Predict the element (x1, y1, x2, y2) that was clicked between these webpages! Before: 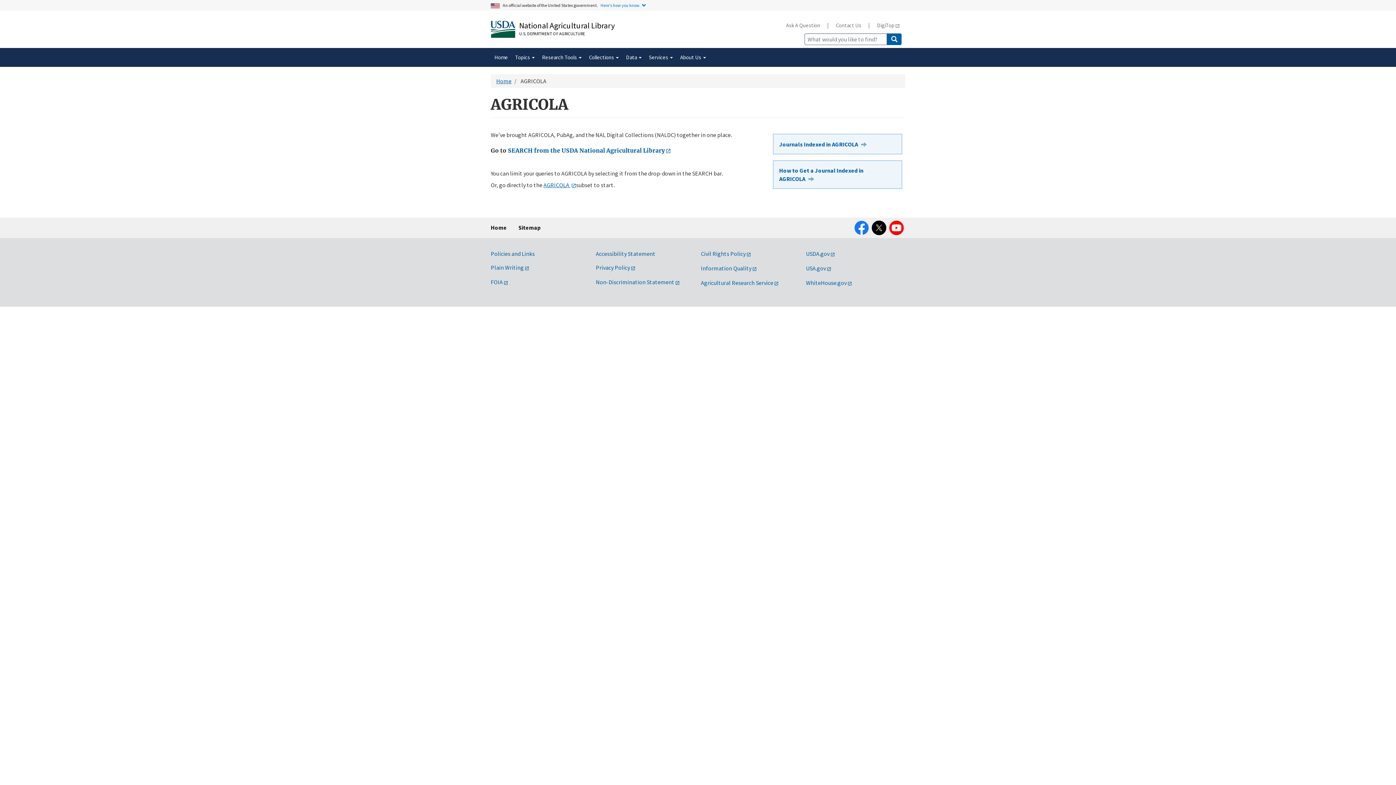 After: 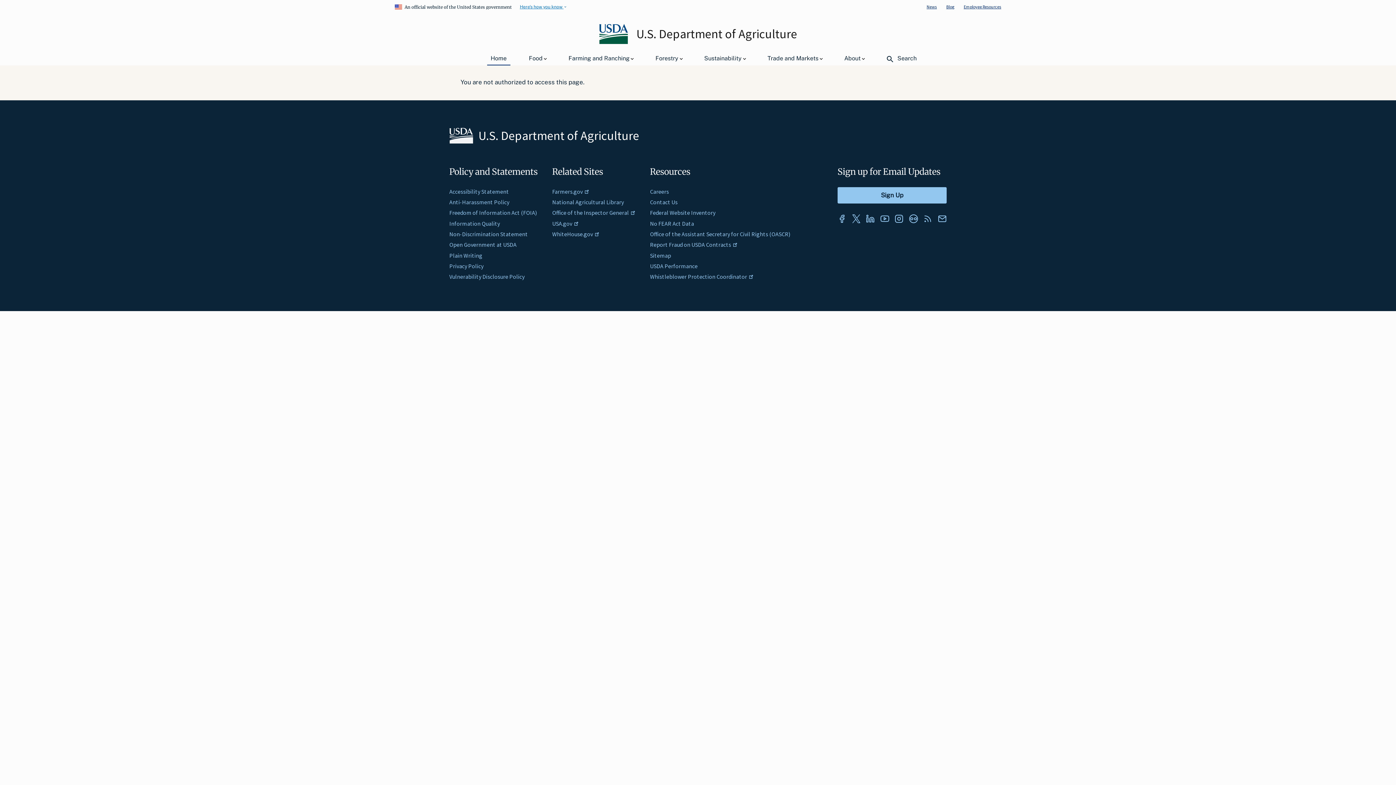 Action: bbox: (701, 250, 751, 257) label: Civil Rights Policy